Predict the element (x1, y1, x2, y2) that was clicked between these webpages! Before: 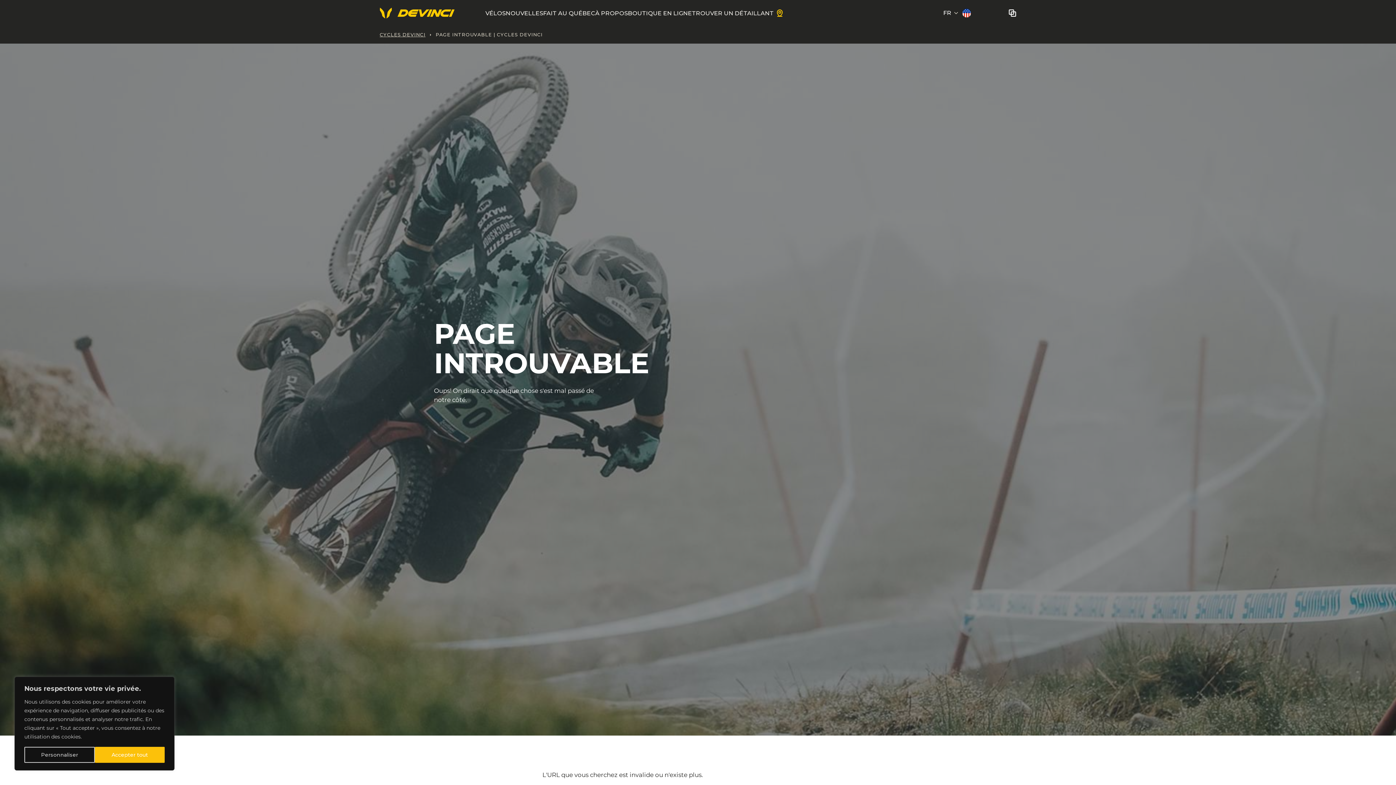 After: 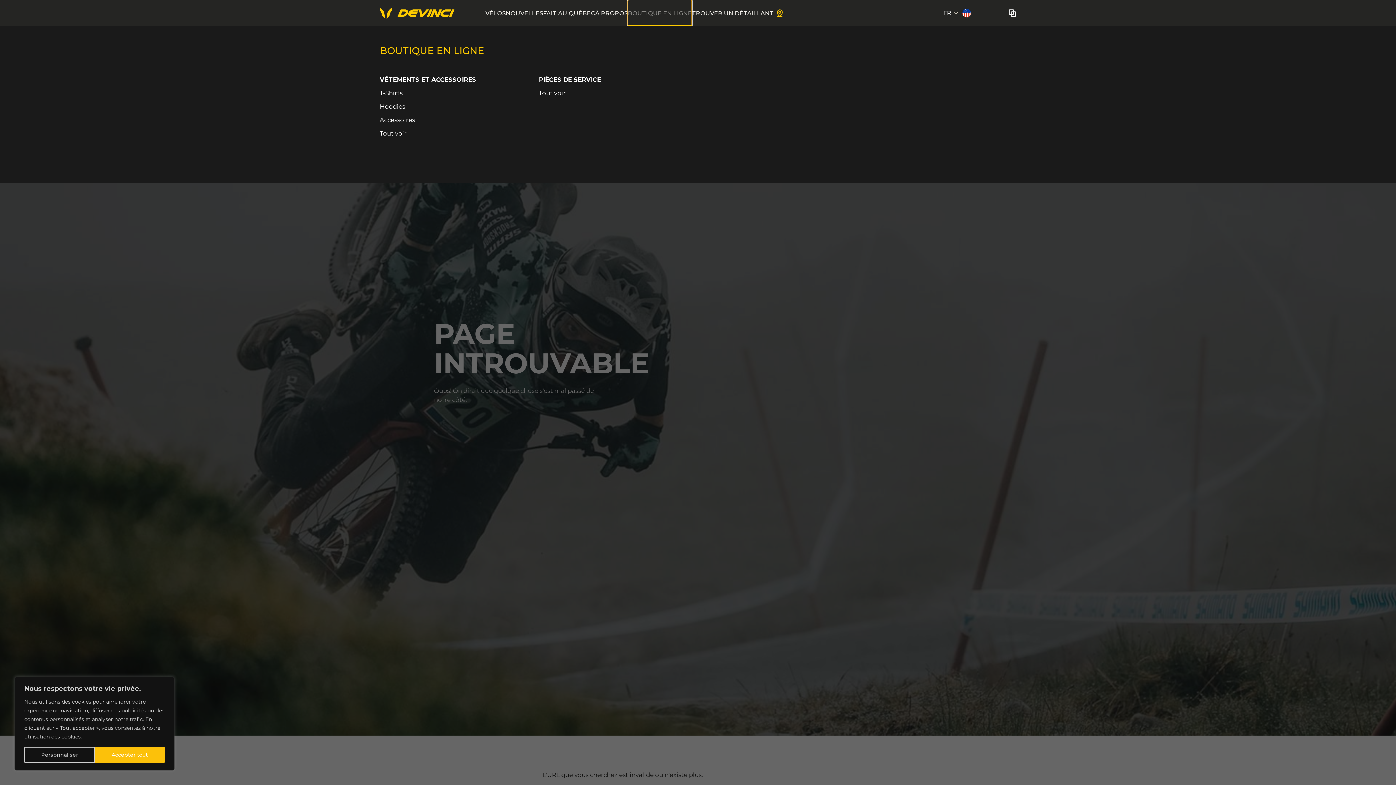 Action: label: BOUTIQUE EN LIGNE bbox: (628, 0, 692, 26)